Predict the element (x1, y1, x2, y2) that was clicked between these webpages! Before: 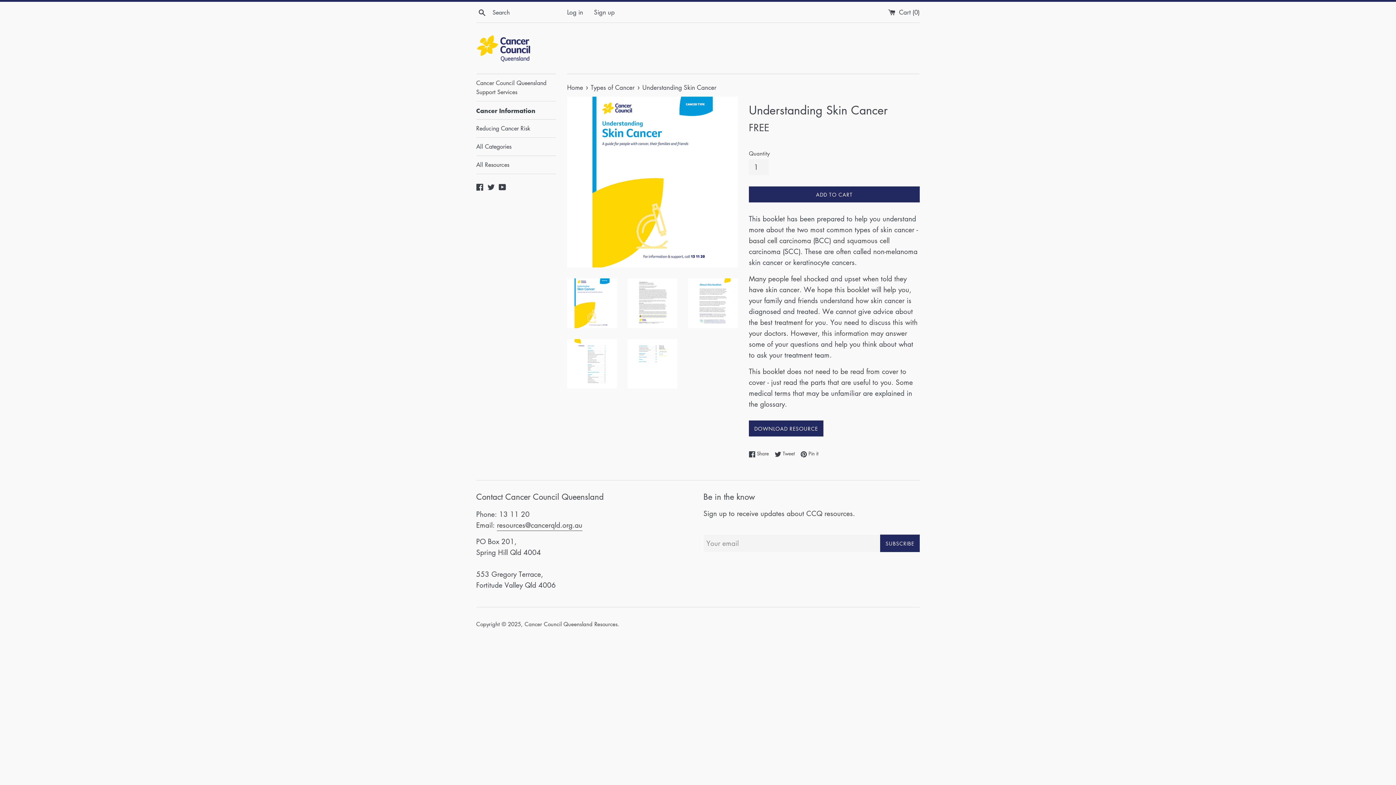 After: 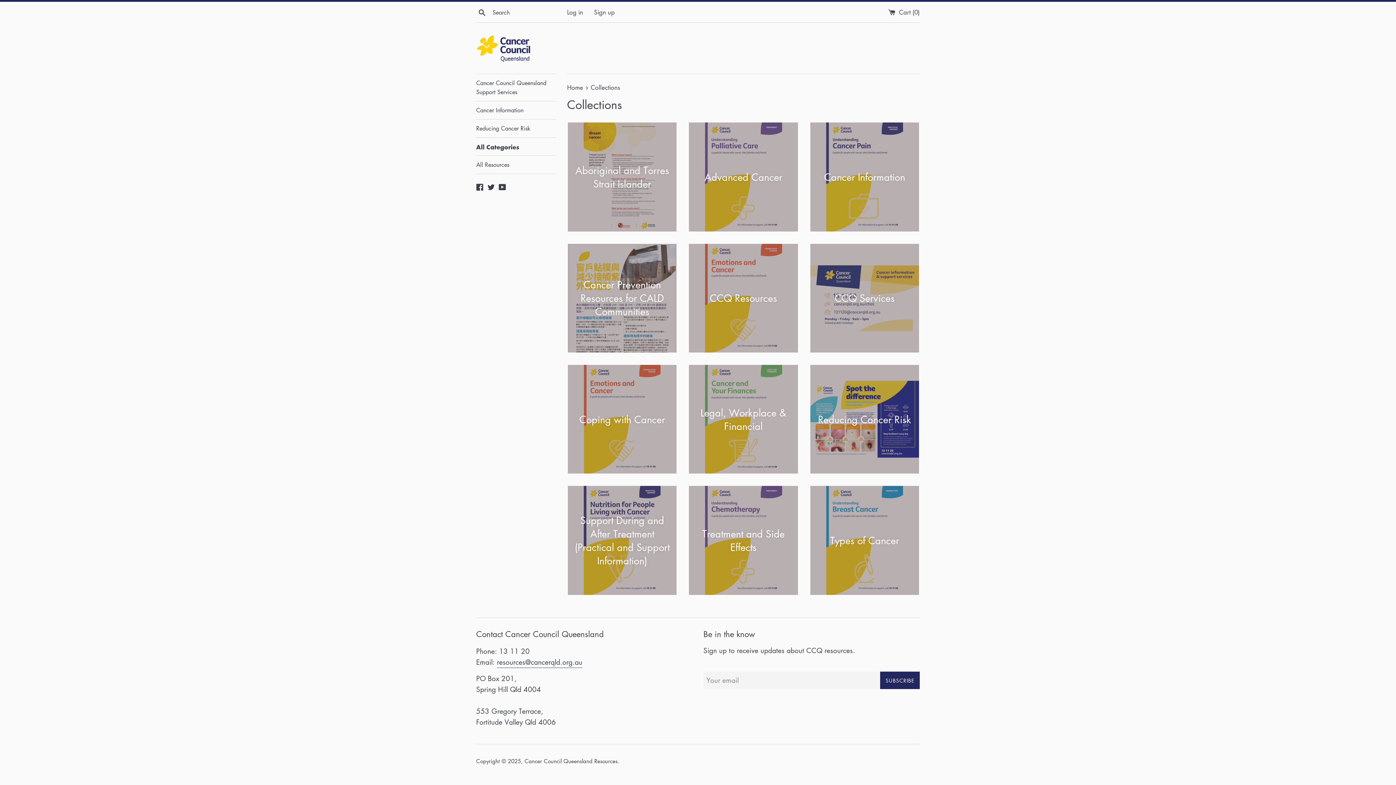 Action: label: All Categories bbox: (476, 137, 556, 155)